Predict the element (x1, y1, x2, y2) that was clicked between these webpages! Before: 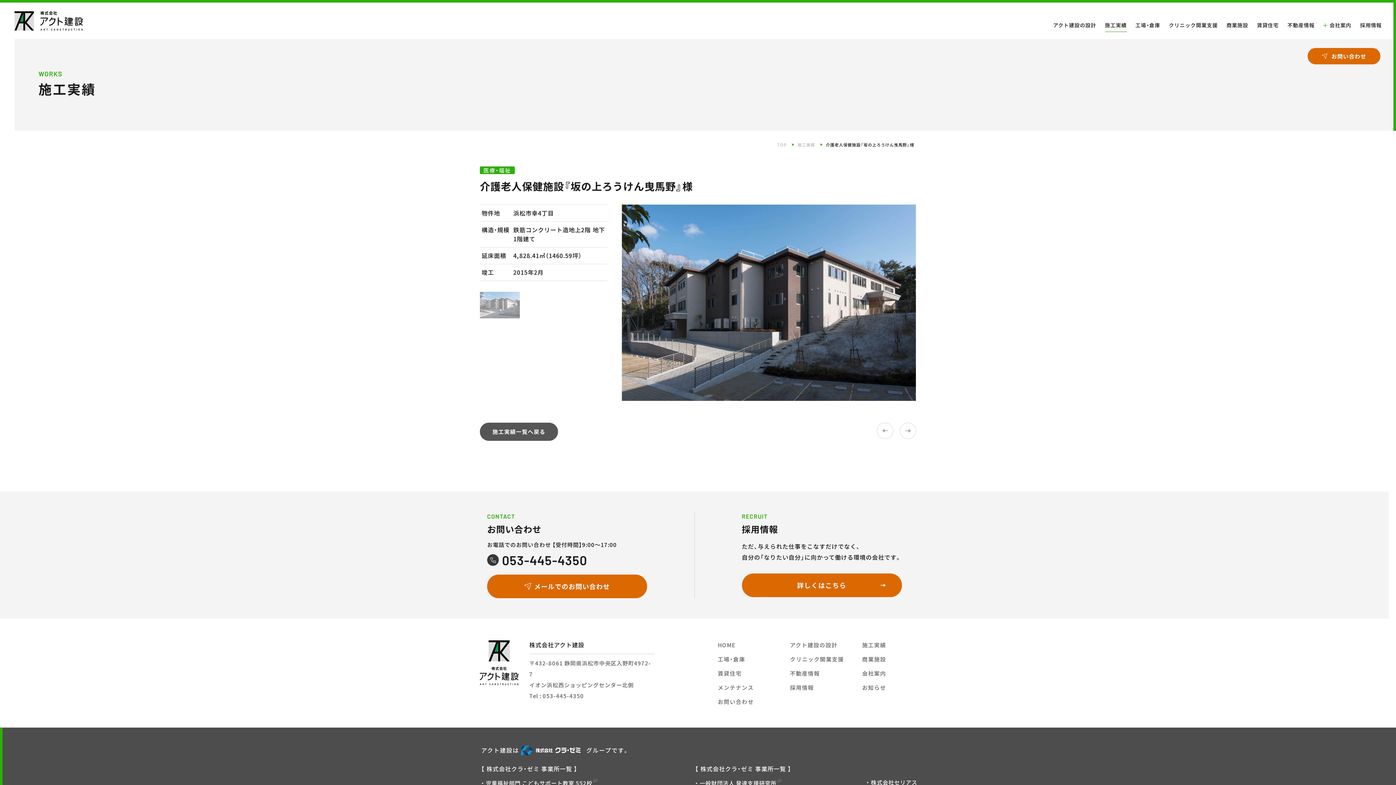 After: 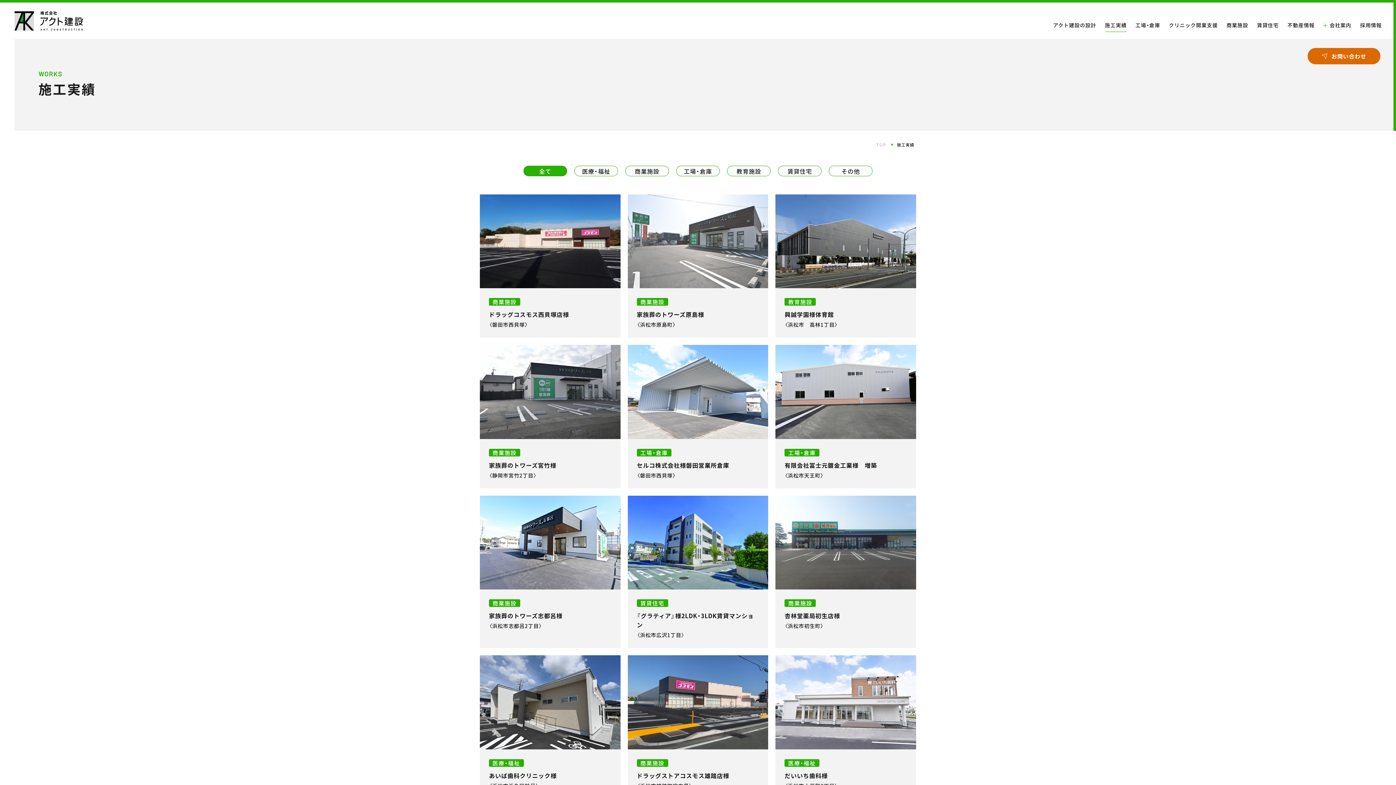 Action: label: 施工実績 bbox: (1105, 18, 1127, 31)